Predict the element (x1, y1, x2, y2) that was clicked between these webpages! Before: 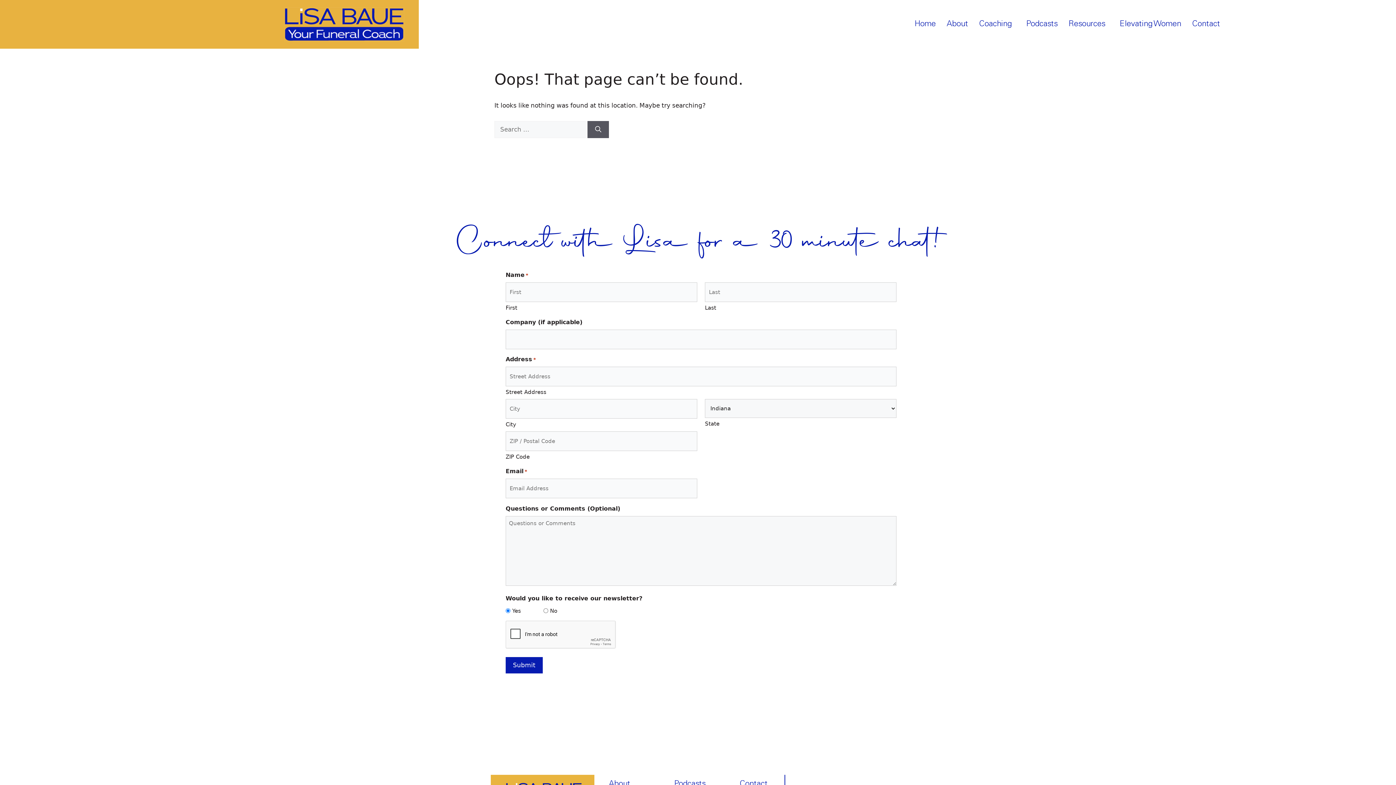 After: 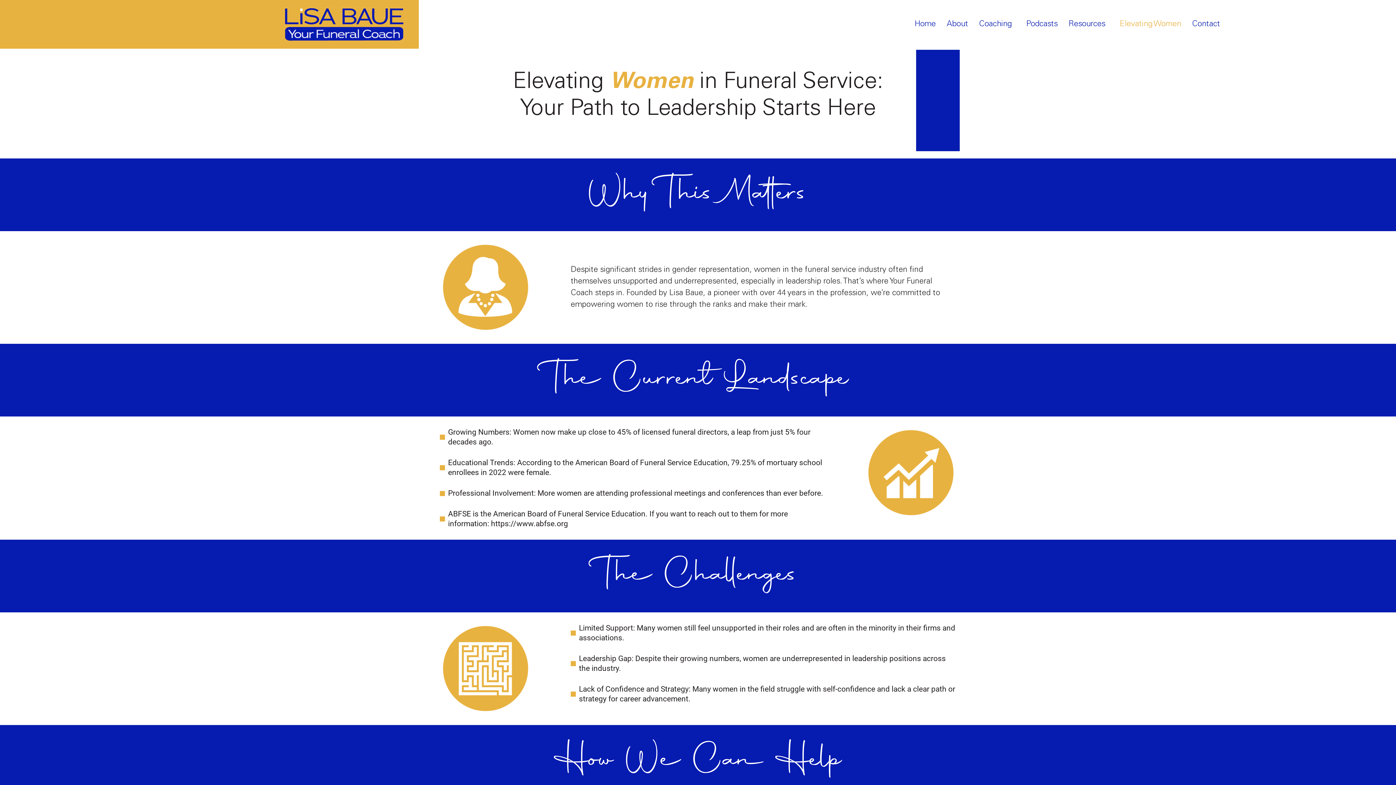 Action: label: Elevating Women bbox: (1120, 16, 1181, 32)